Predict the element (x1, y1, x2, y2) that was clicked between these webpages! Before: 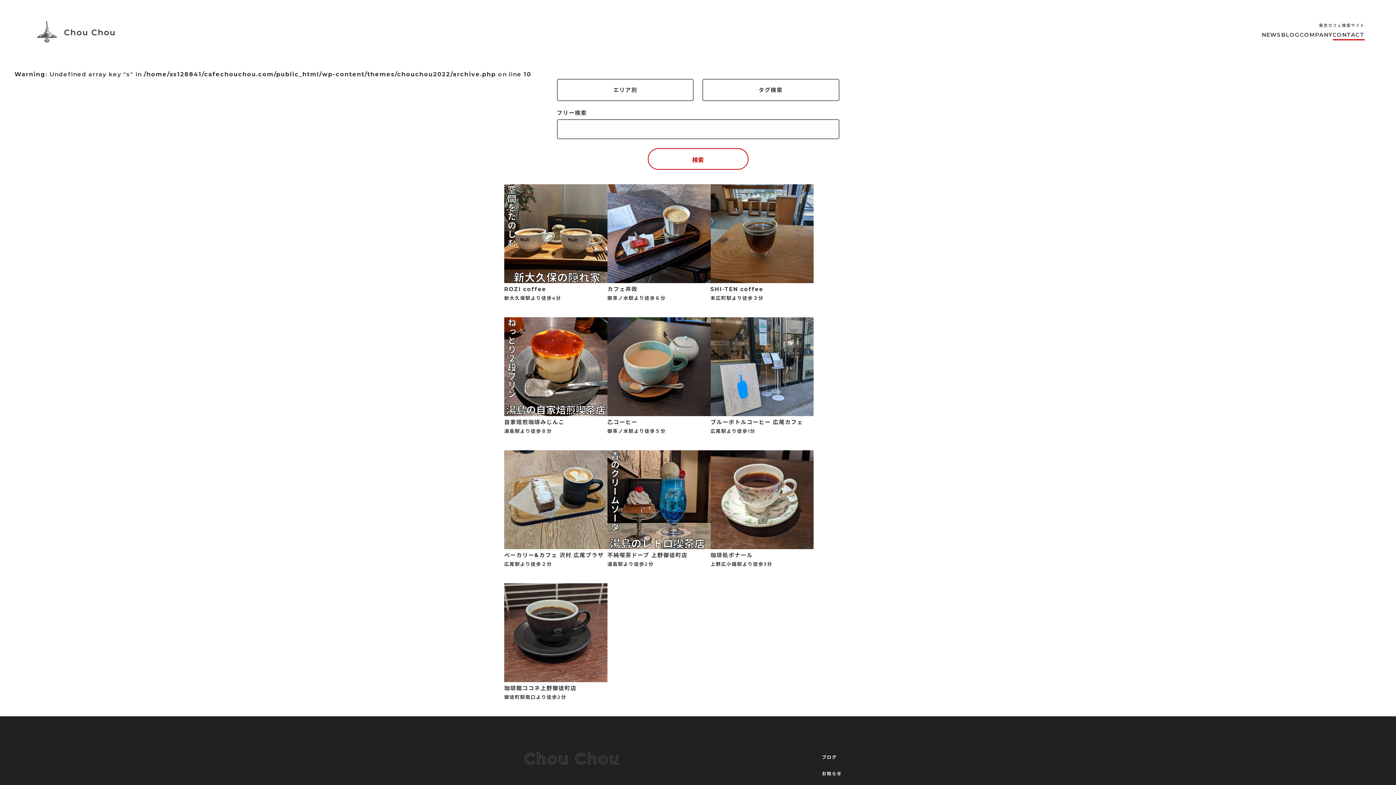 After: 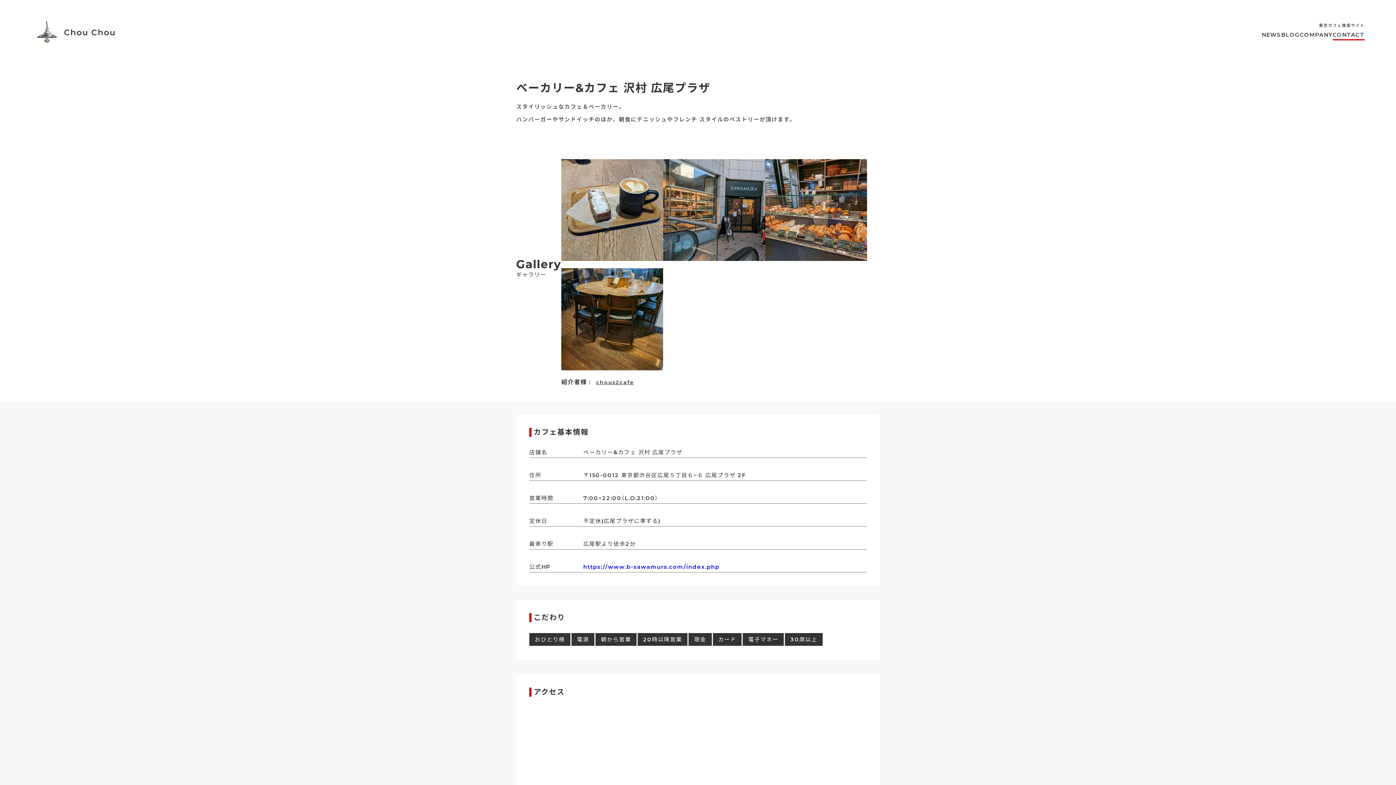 Action: bbox: (504, 450, 607, 569) label: ベーカリー&カフェ 沢村 広尾プラザ

広尾駅より徒歩２分